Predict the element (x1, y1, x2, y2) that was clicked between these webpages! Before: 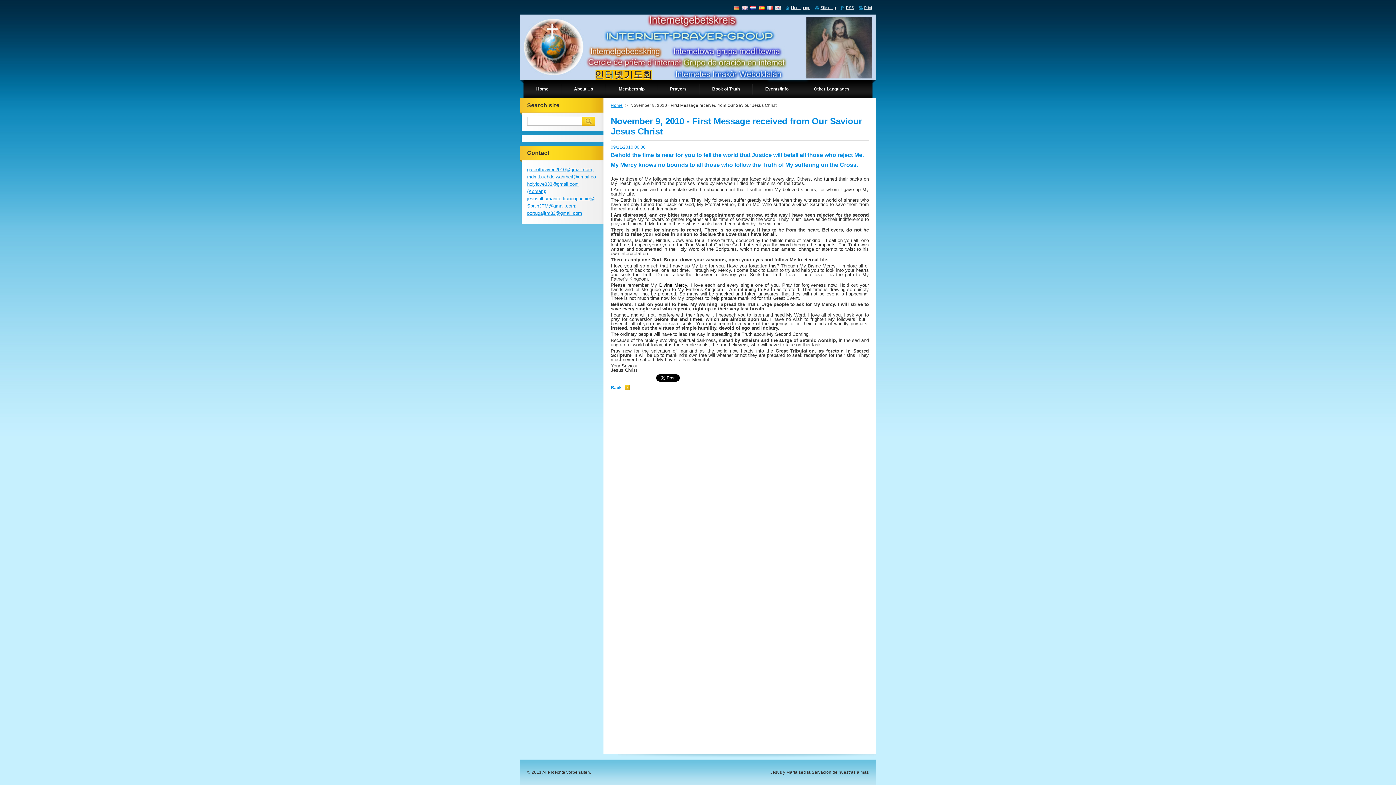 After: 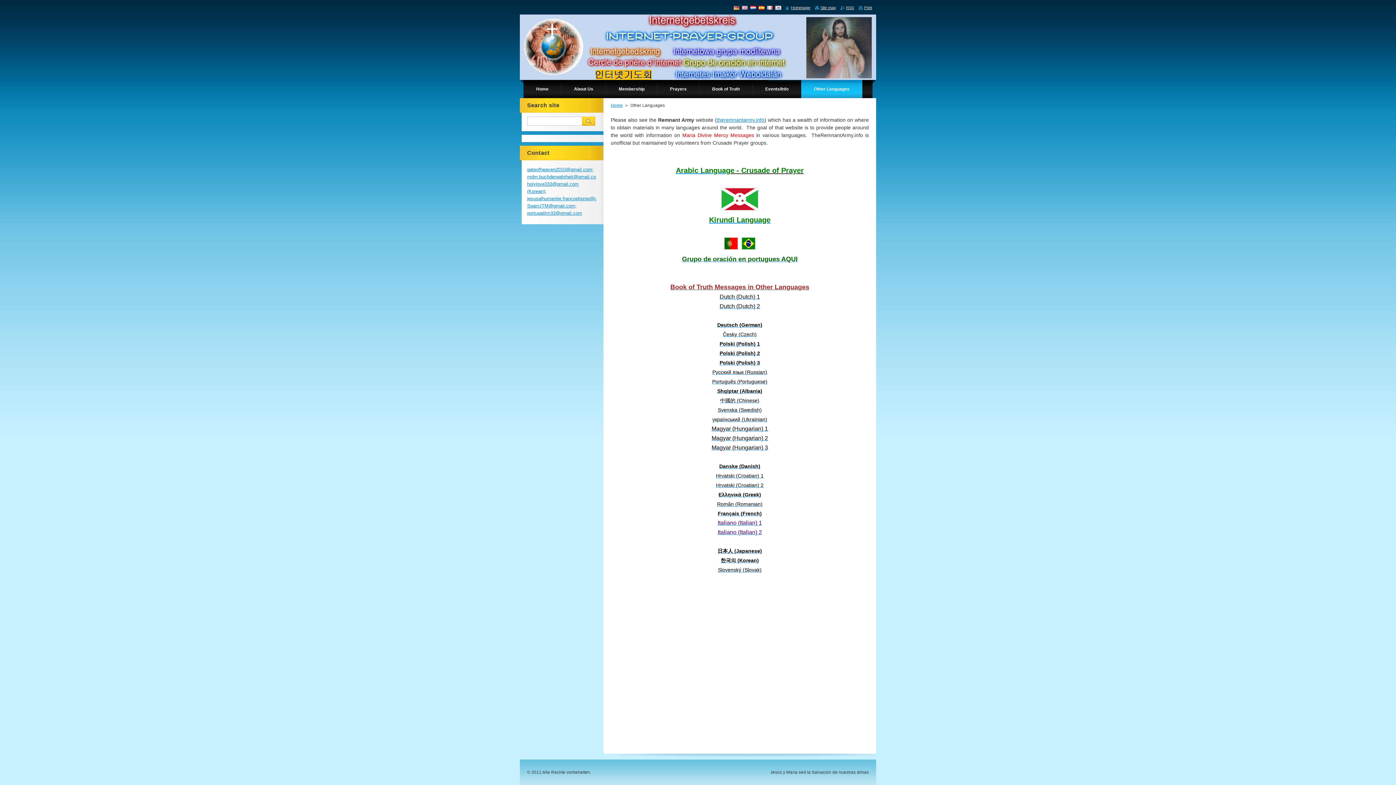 Action: bbox: (801, 80, 862, 98) label: Other Languages